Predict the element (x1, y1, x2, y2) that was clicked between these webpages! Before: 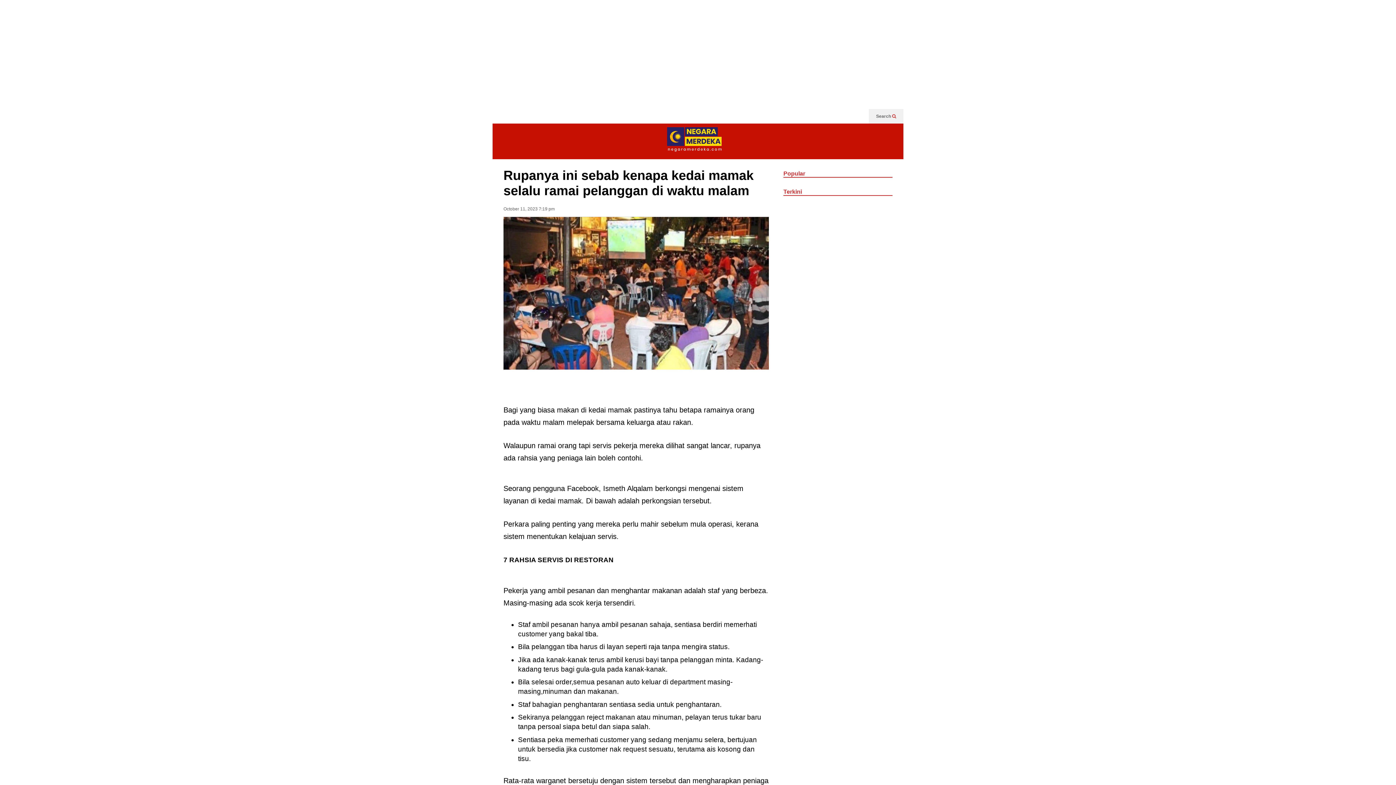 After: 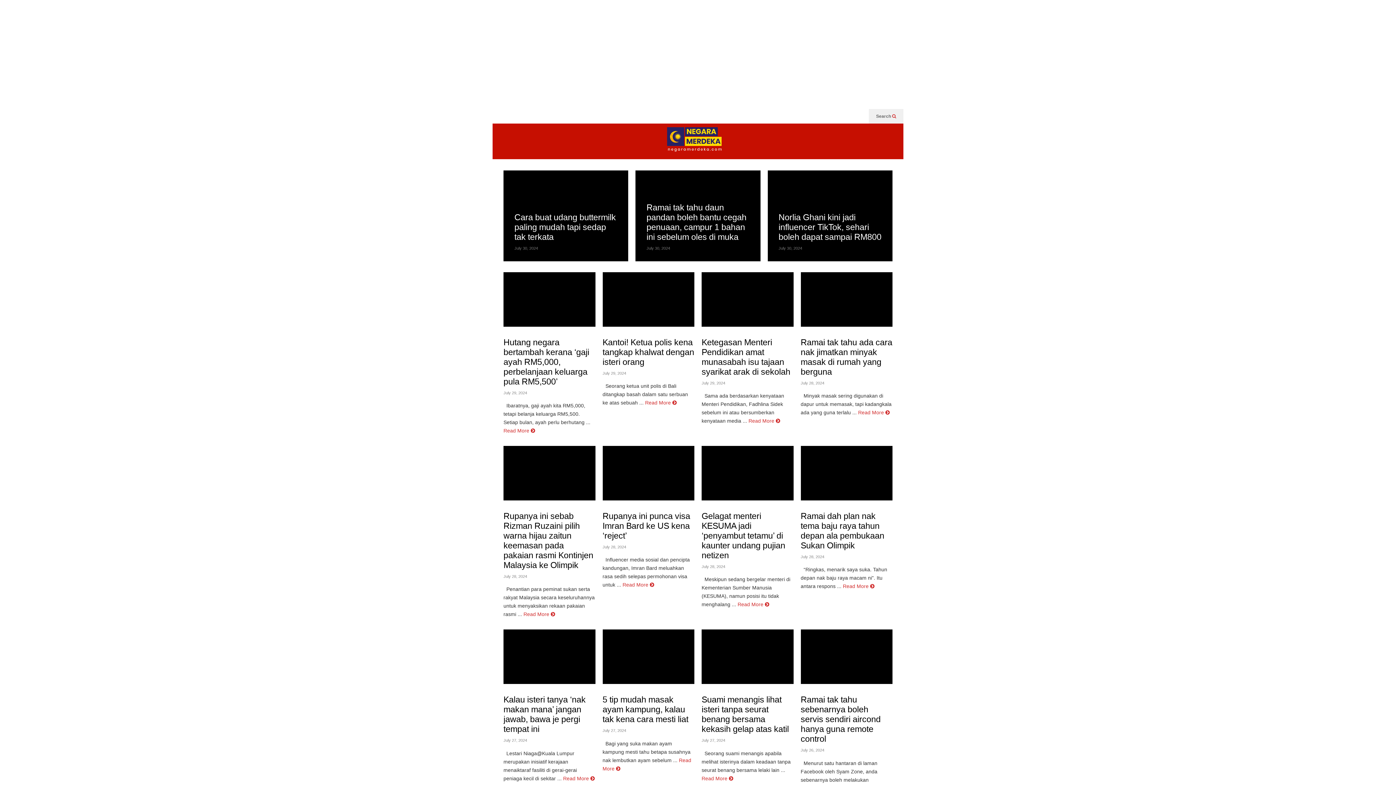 Action: bbox: (667, 127, 721, 159)